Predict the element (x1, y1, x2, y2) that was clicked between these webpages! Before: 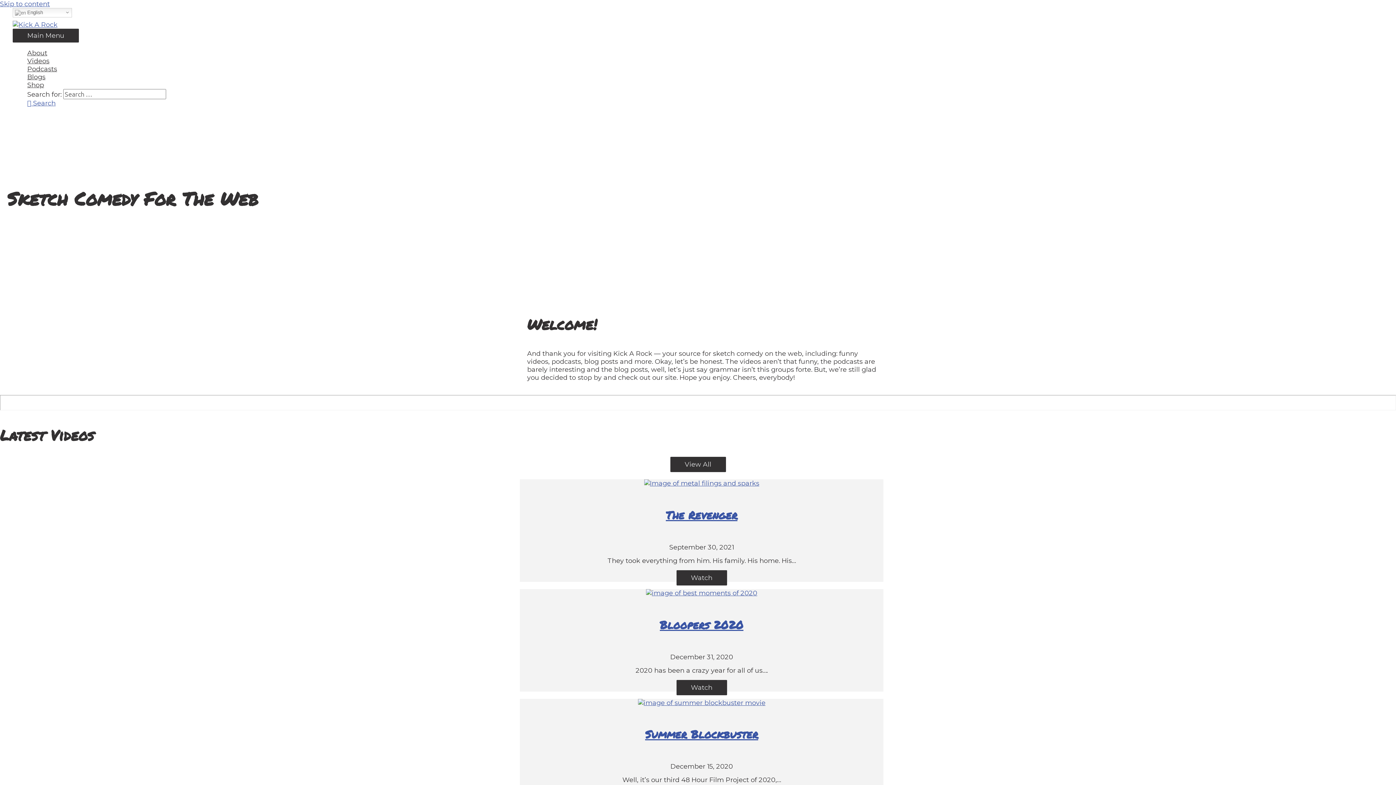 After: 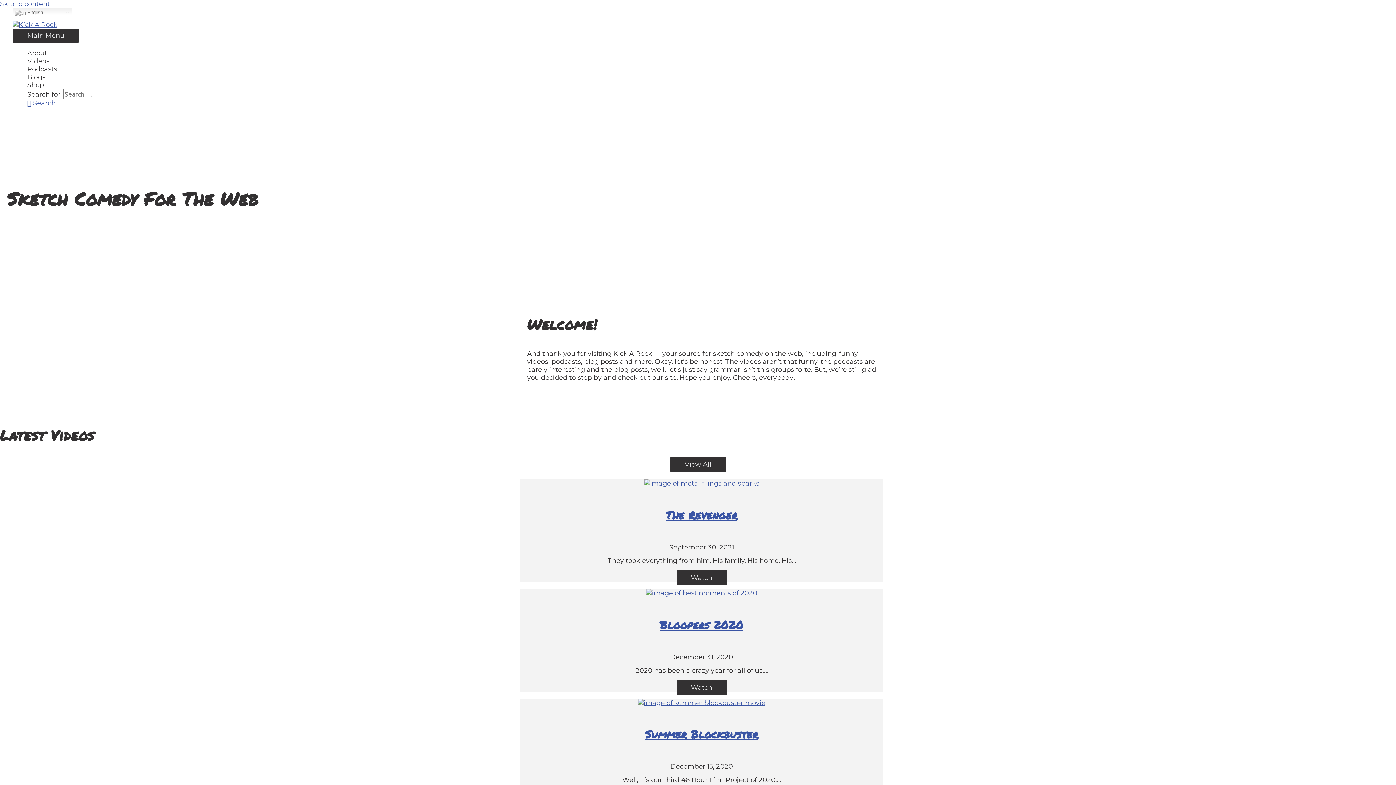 Action: label: Search icon link bbox: (27, 99, 55, 107)